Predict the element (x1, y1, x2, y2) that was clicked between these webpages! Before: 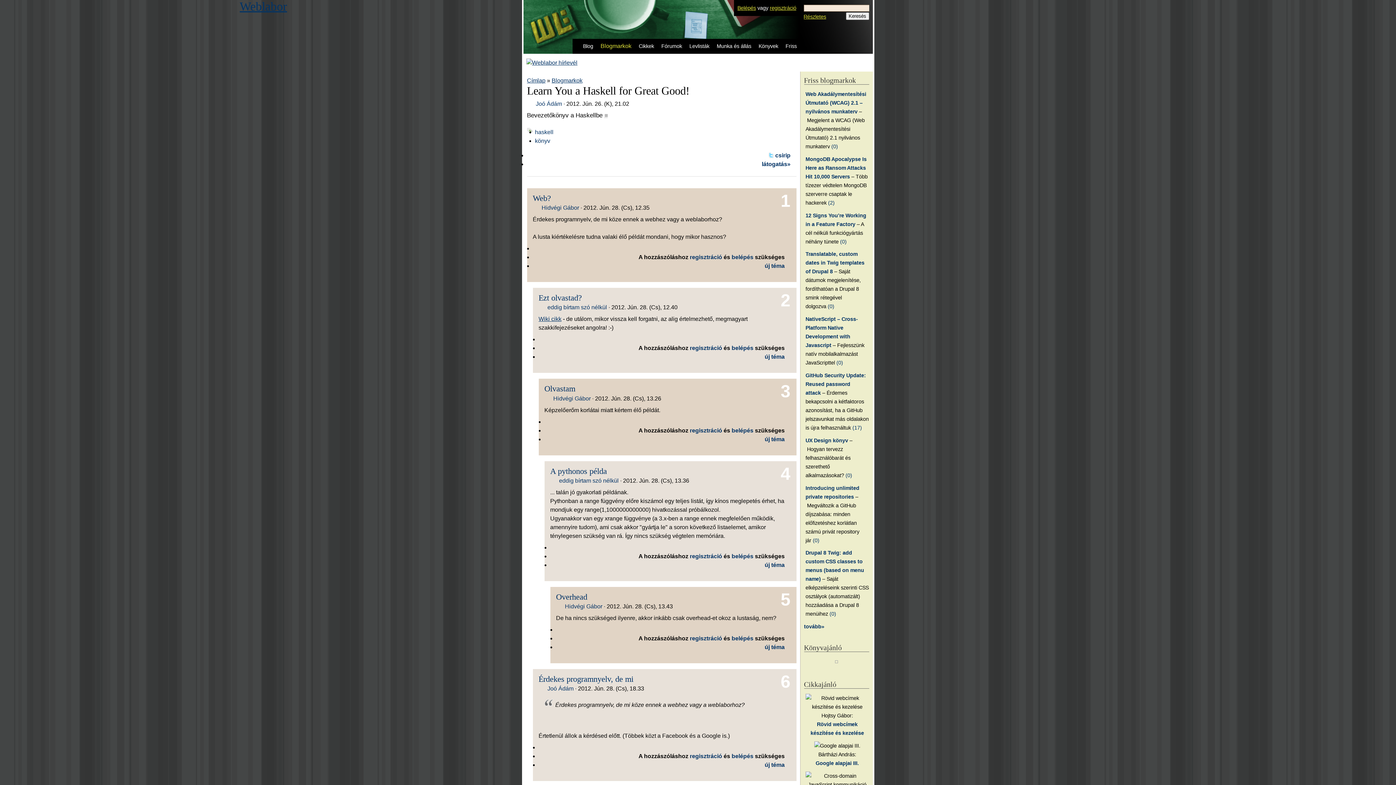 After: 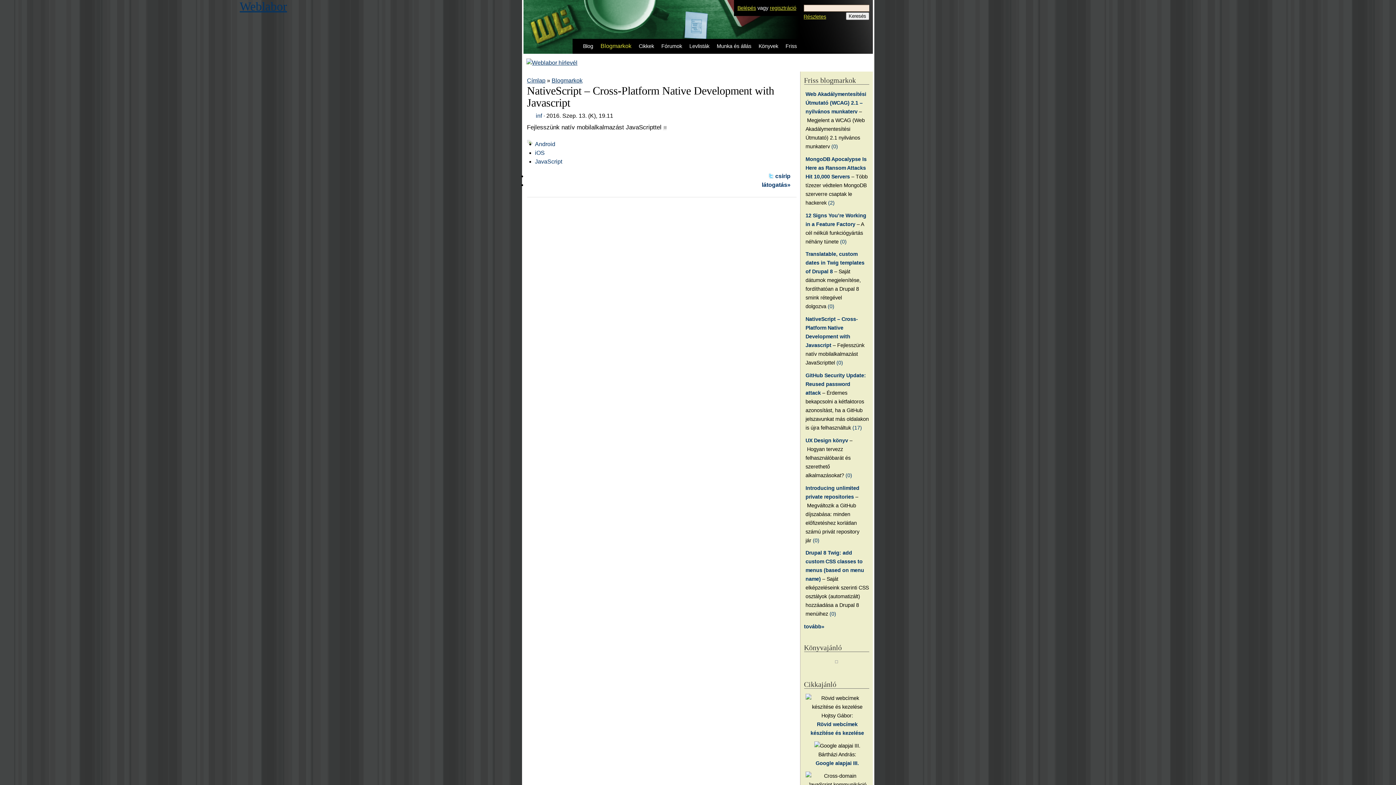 Action: bbox: (836, 360, 843, 365) label: (0)